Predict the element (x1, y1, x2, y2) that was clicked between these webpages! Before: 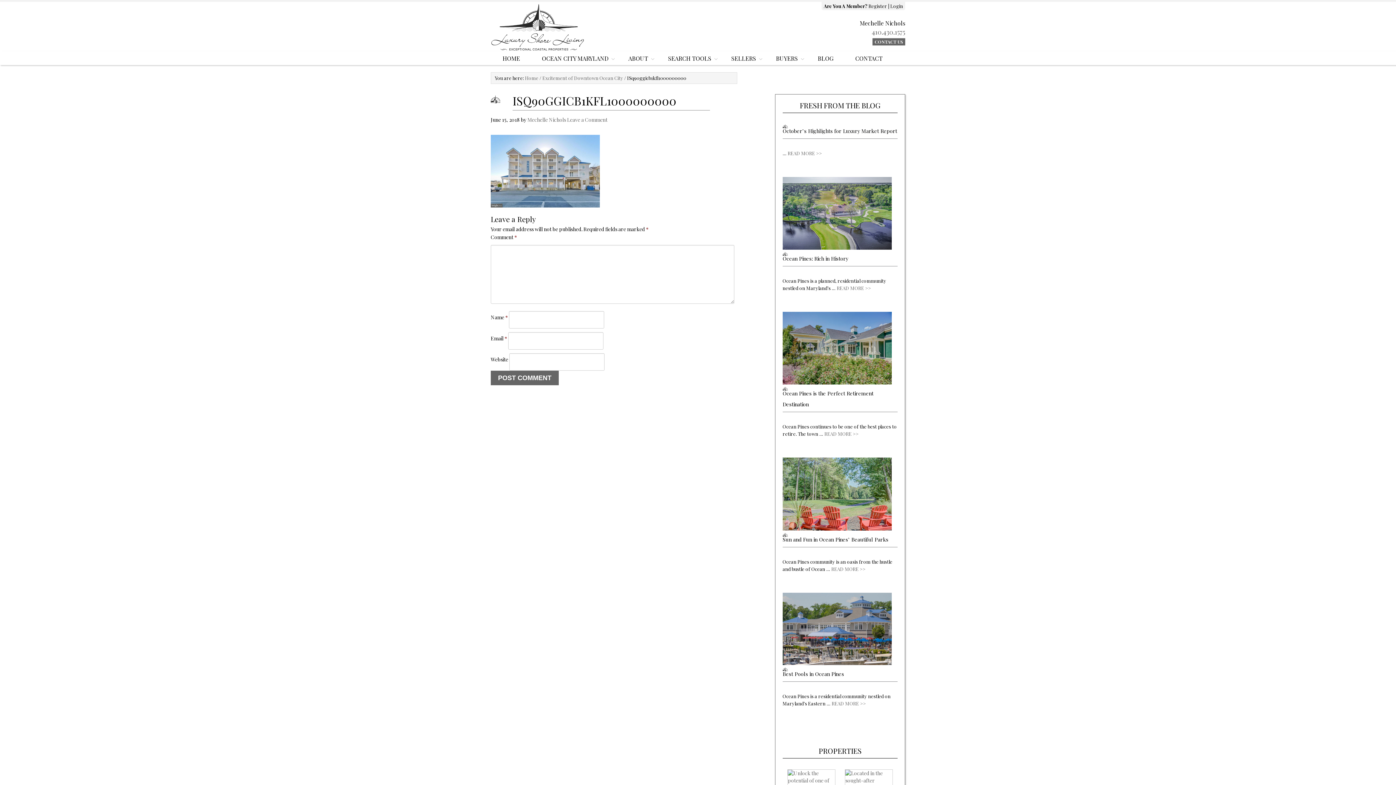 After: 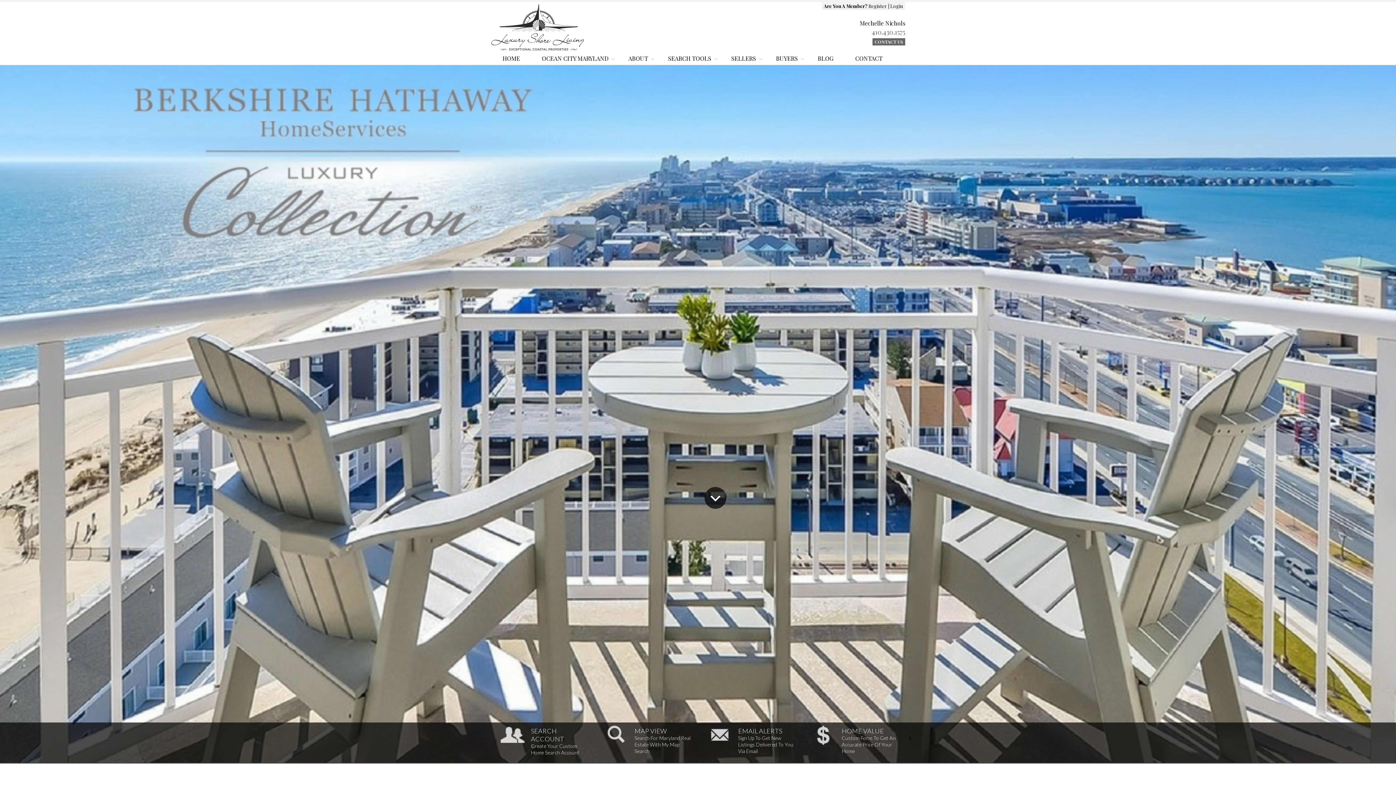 Action: bbox: (490, 3, 698, 50) label: Mechelle Nichols Ocean City Luxury Real Estate Homes Condos For Sale